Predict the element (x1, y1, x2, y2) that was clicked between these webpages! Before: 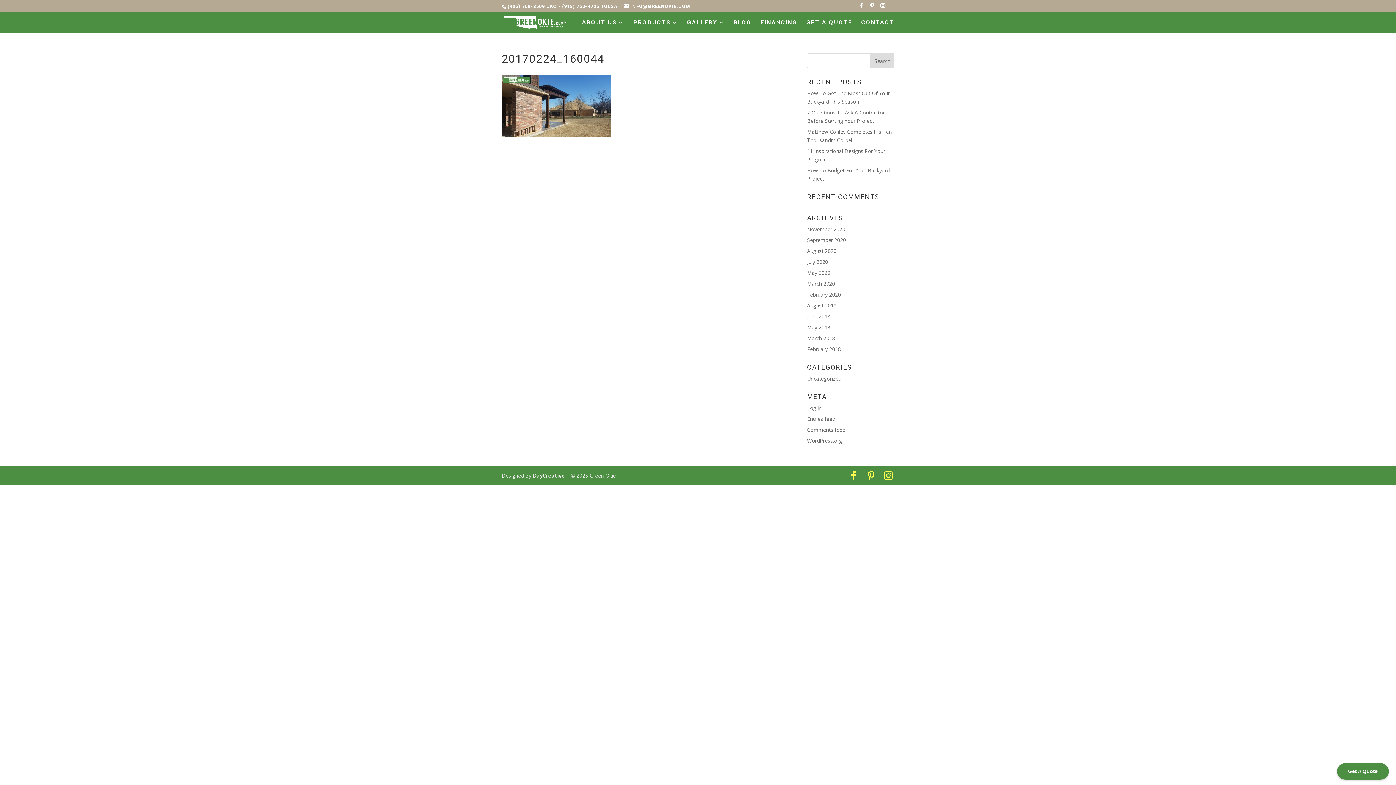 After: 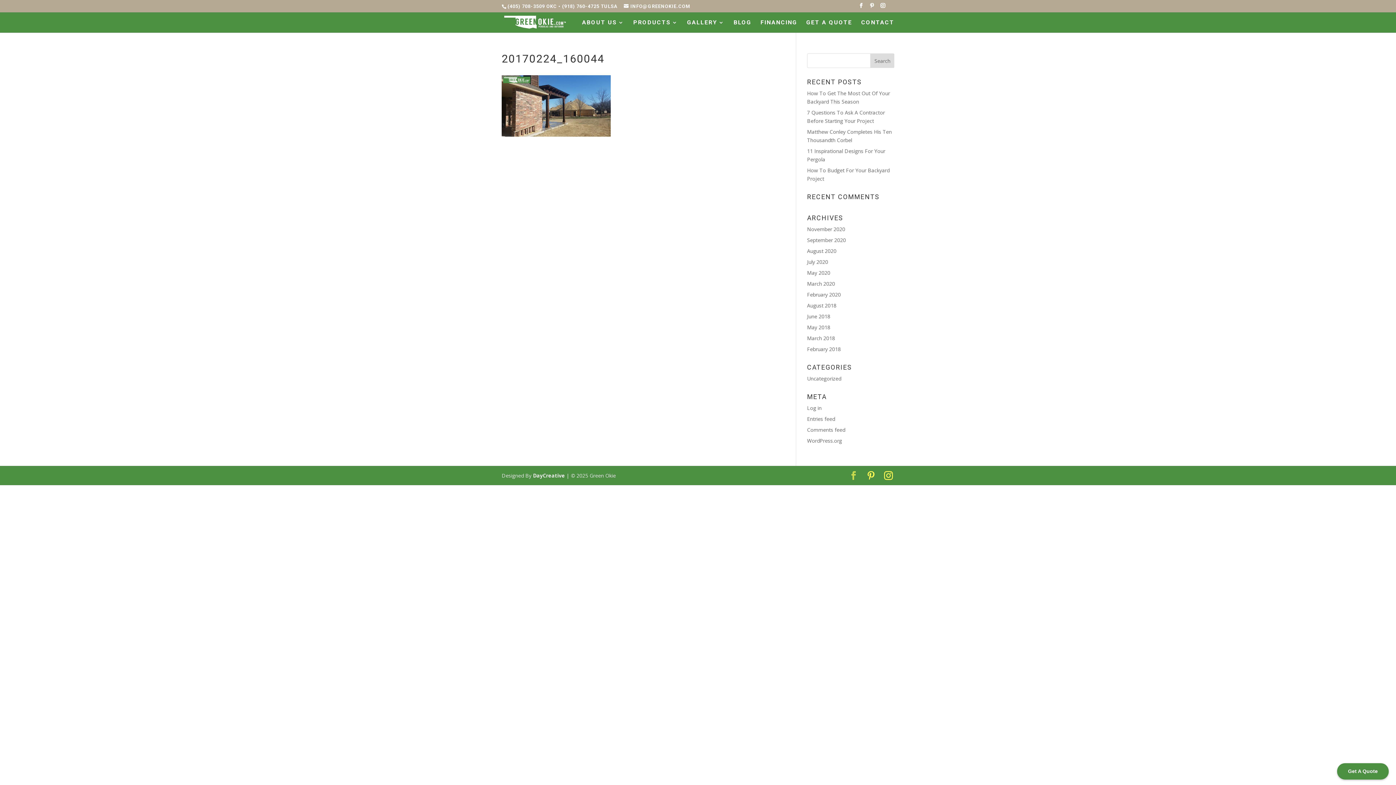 Action: bbox: (849, 471, 858, 480)